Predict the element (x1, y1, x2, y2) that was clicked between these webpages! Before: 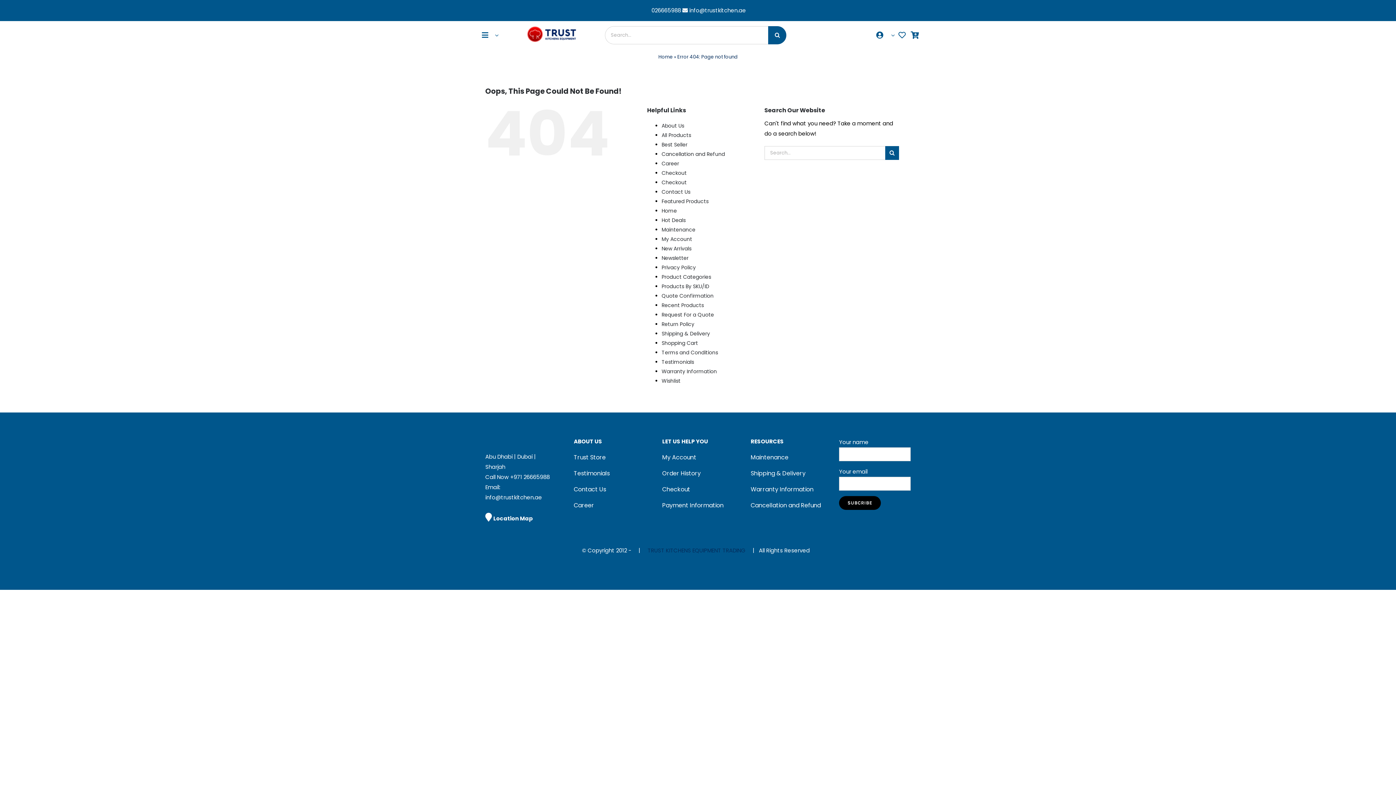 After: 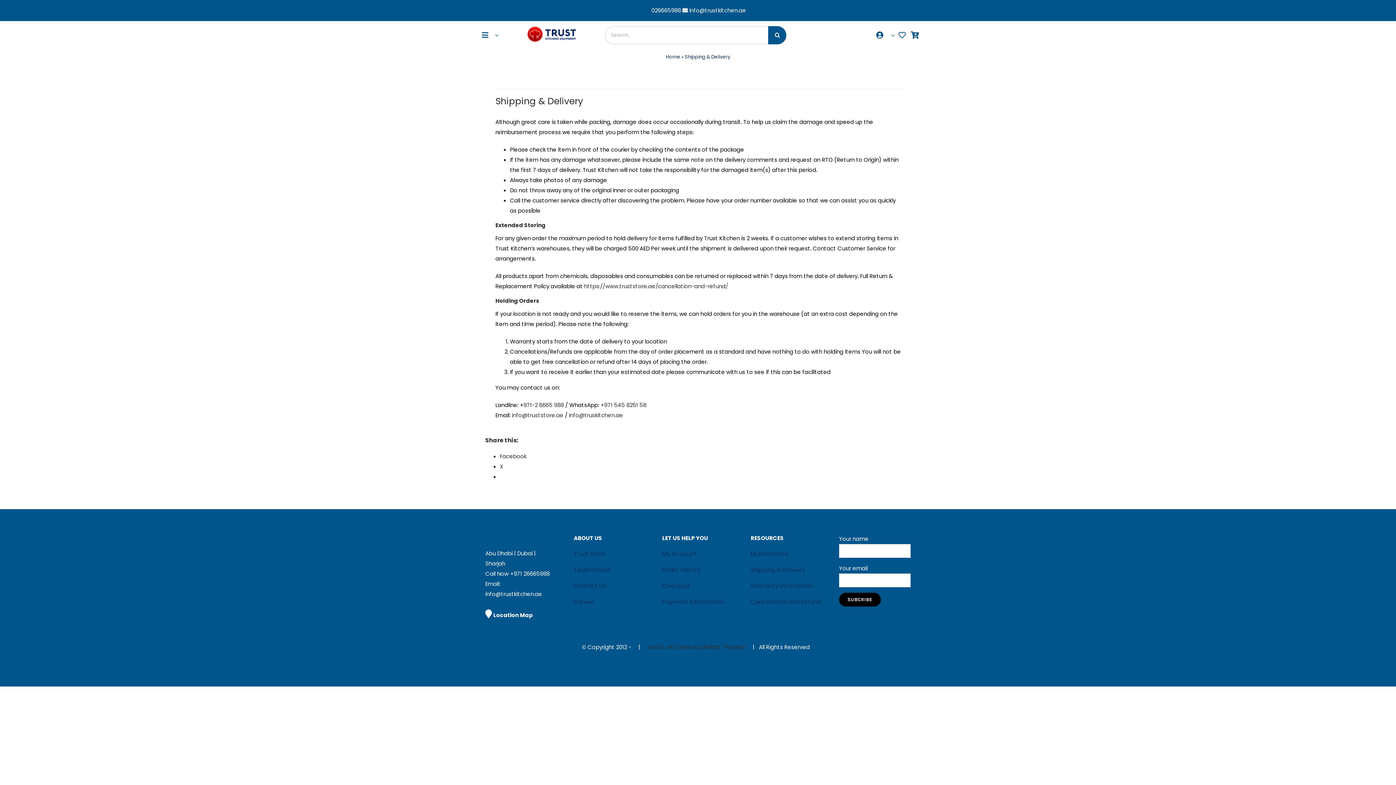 Action: label: Shipping & Delivery bbox: (750, 468, 822, 484)